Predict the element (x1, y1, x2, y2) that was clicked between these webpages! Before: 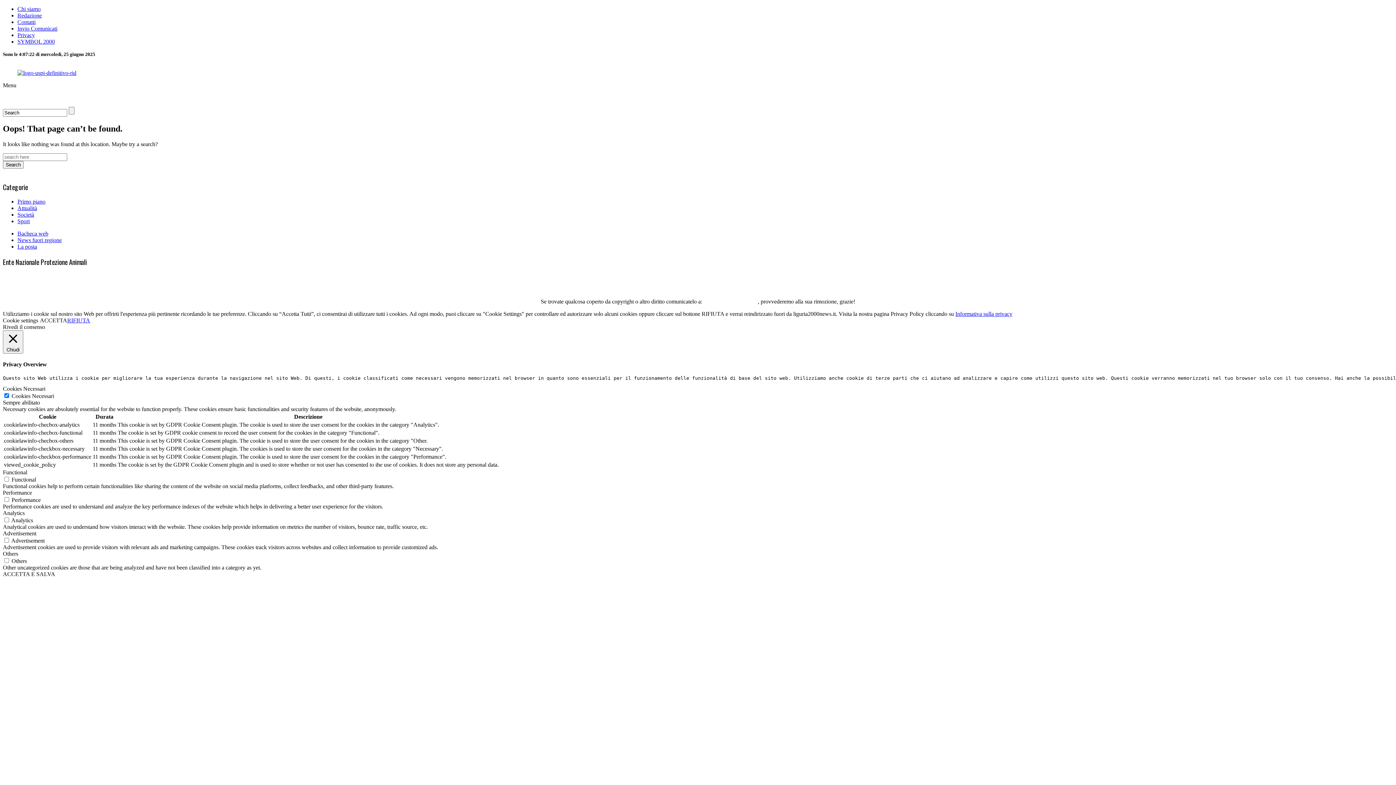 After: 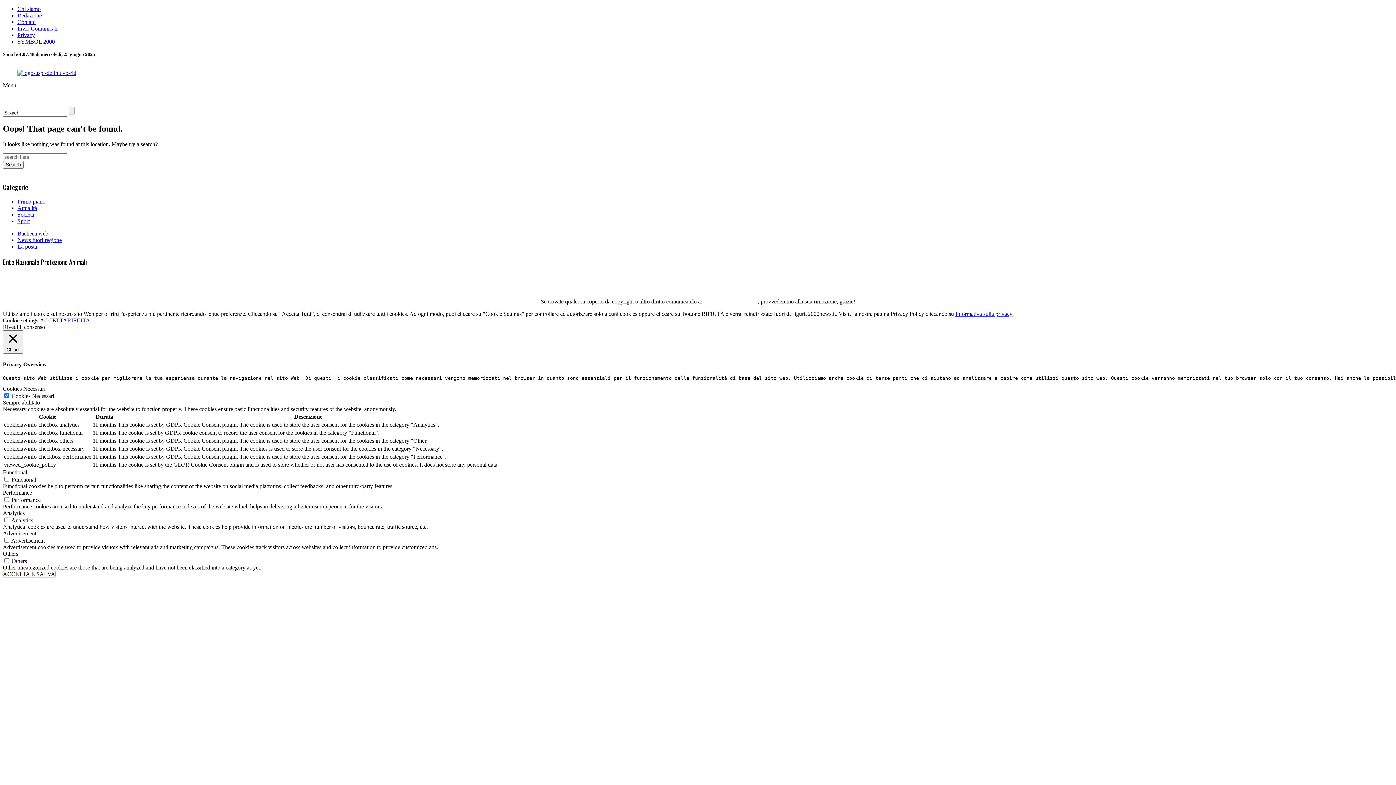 Action: label: ACCETTA E SALVA bbox: (2, 571, 55, 577)